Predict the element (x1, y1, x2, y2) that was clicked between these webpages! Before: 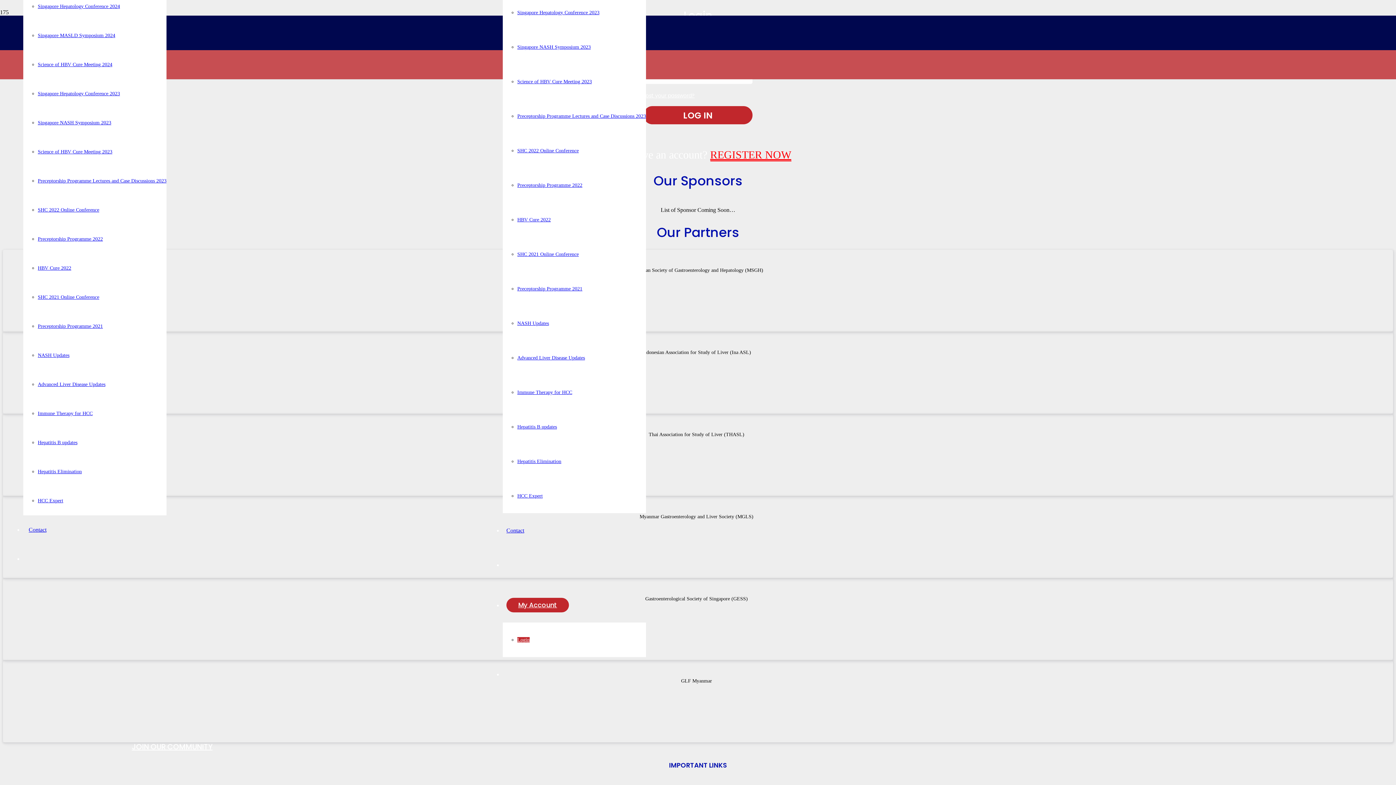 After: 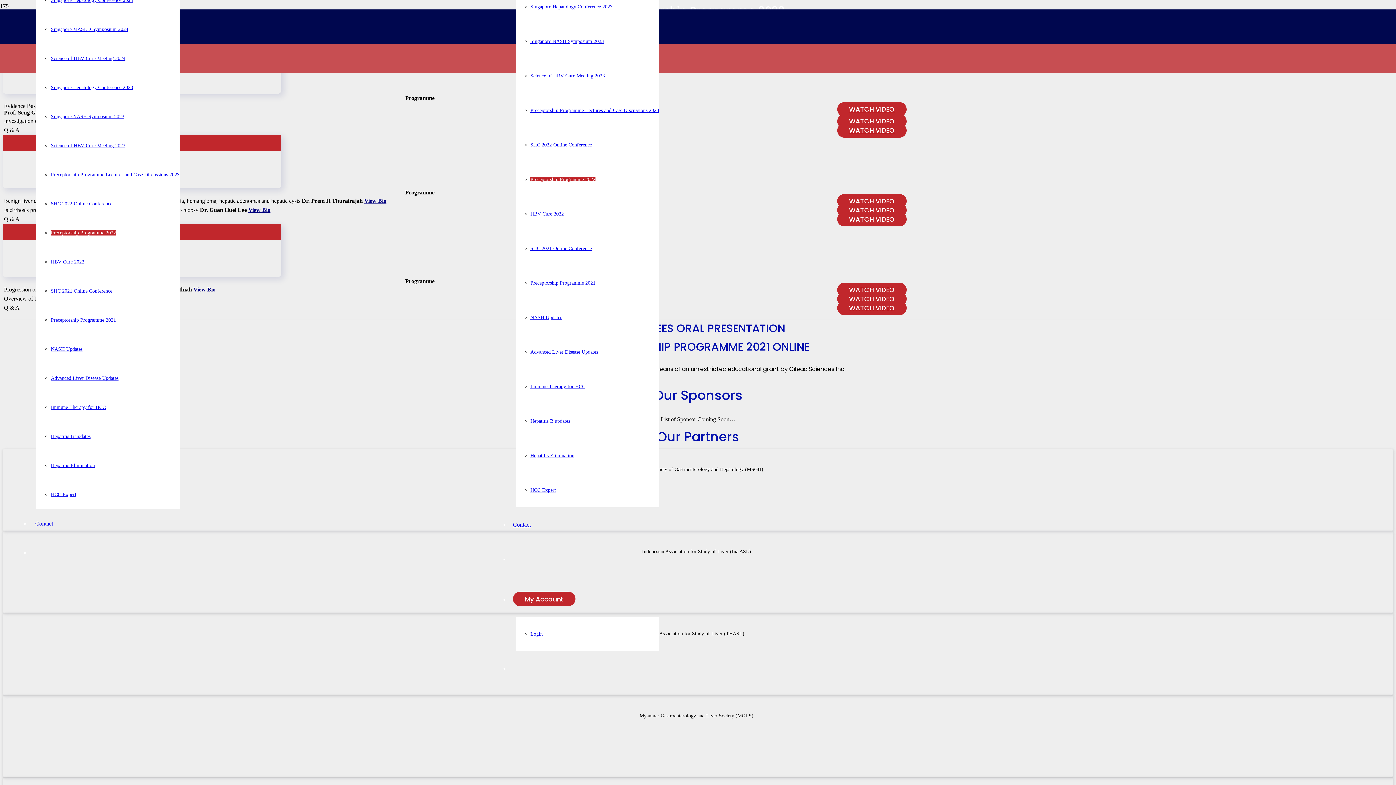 Action: label: Preceptorship Programme 2022 bbox: (37, 236, 102, 241)